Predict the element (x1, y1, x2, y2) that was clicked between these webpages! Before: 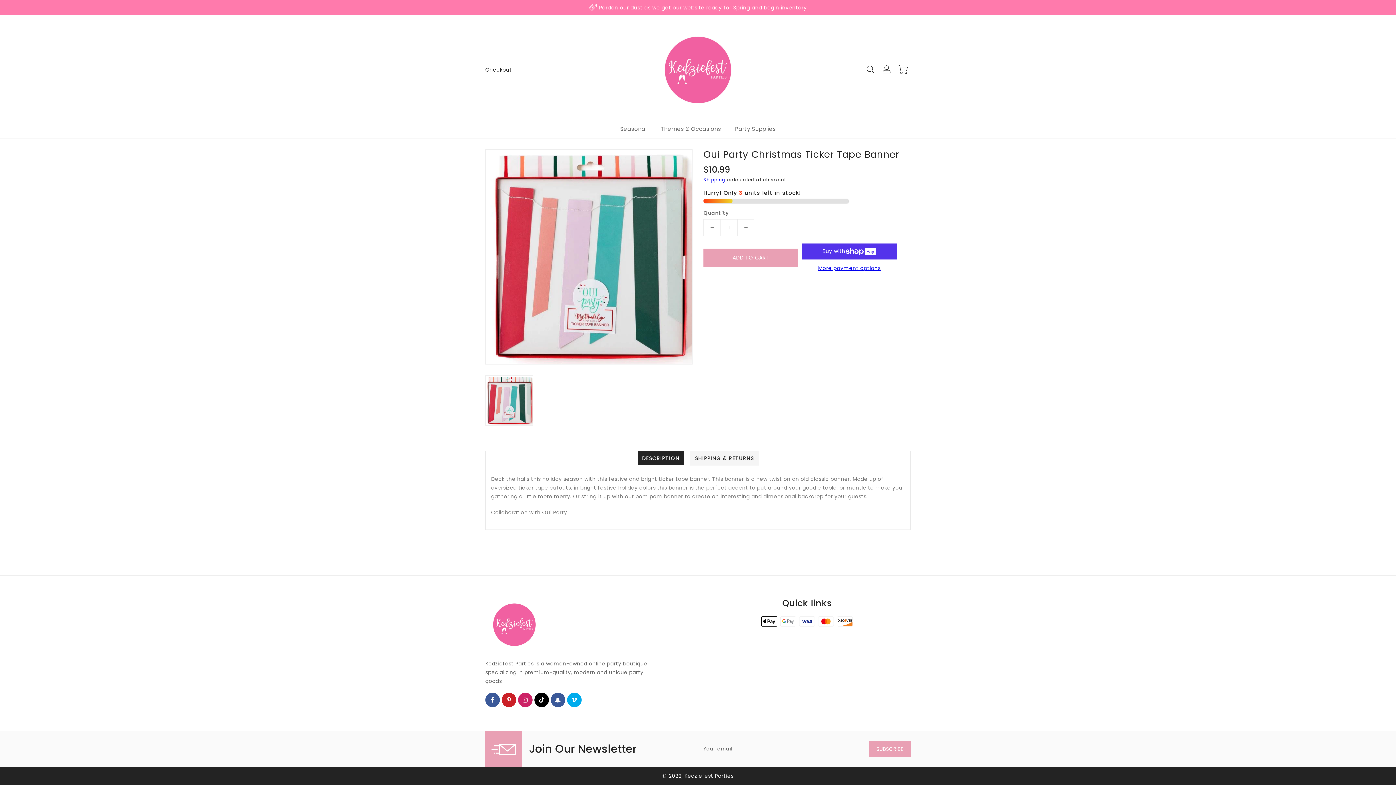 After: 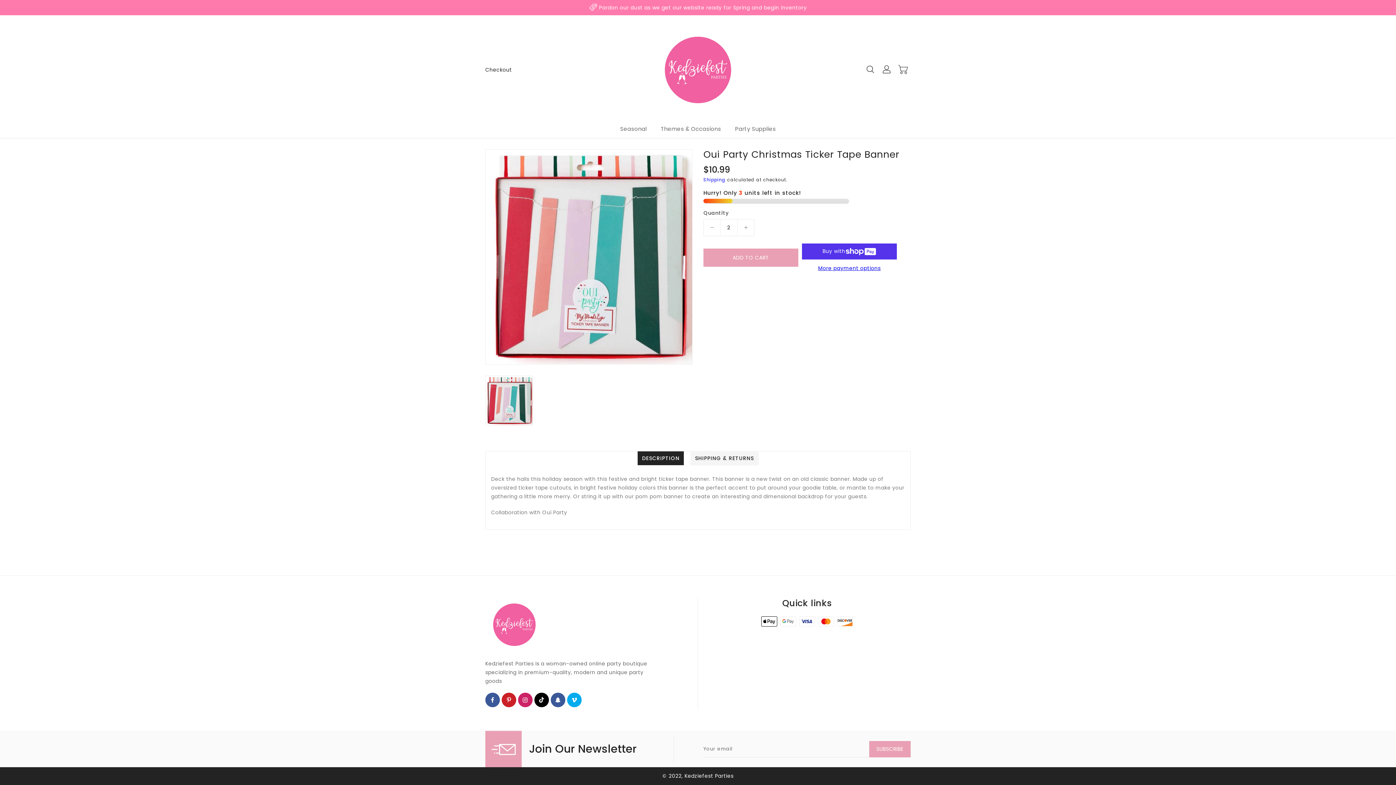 Action: label: Increase quantity for Oui Party Christmas Ticker Tape Banner bbox: (737, 219, 754, 235)